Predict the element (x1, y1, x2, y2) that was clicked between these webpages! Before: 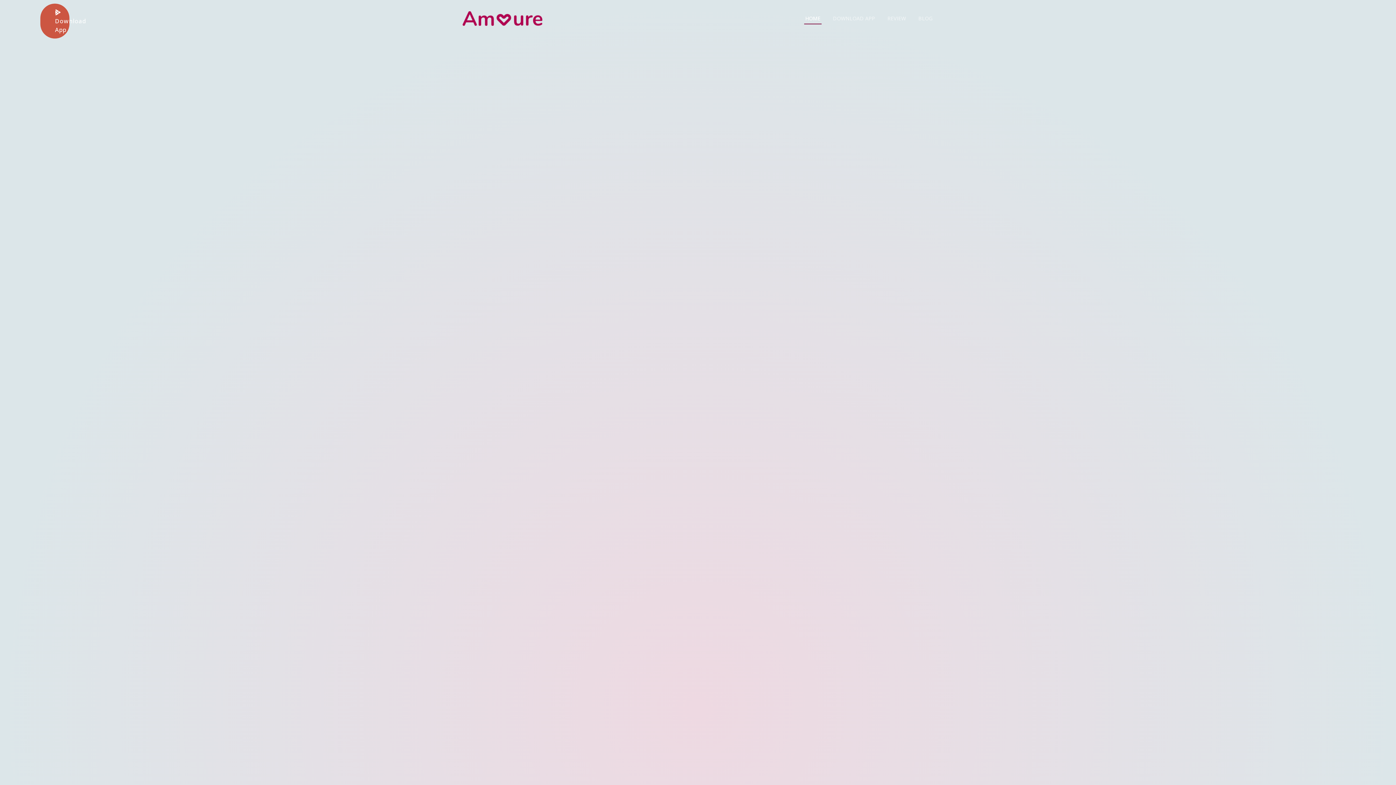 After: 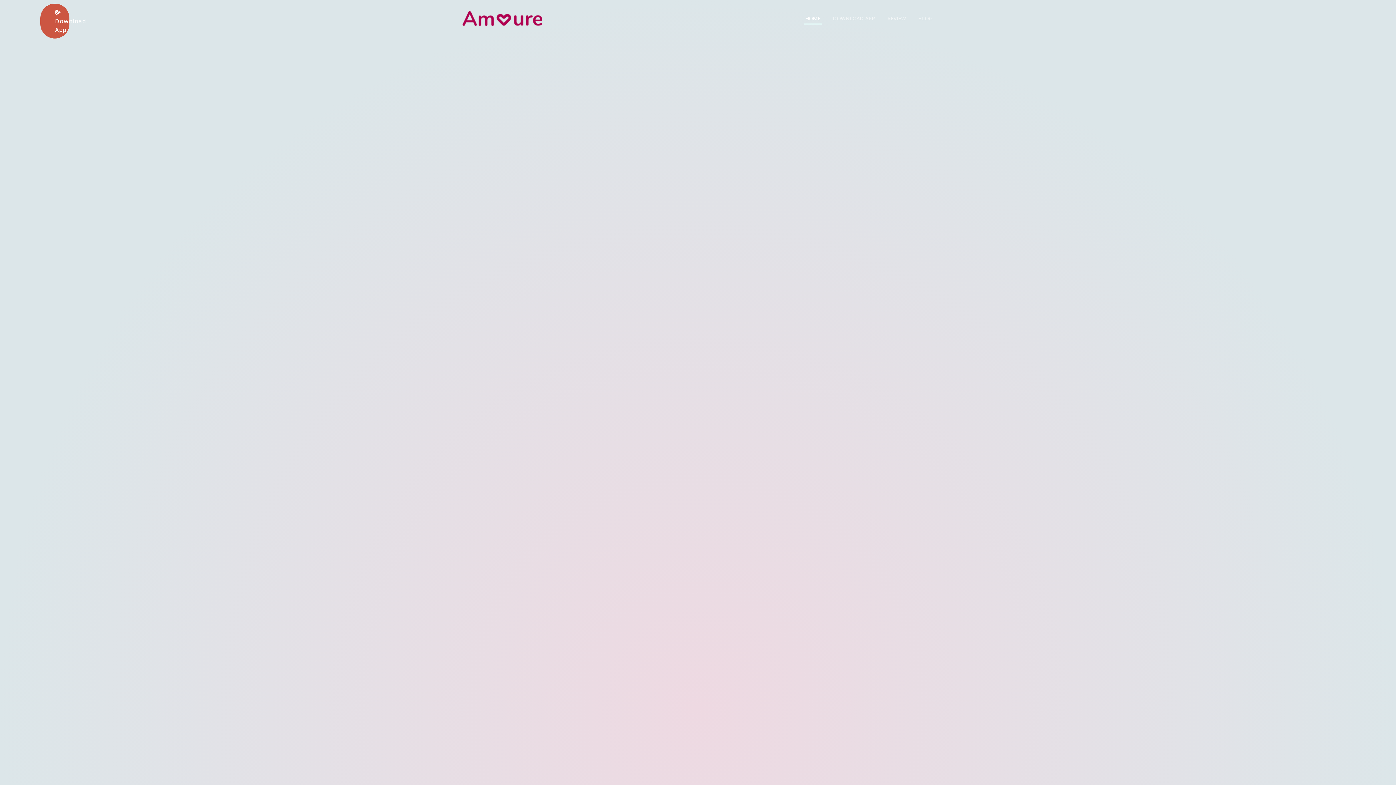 Action: bbox: (462, 11, 544, 25)